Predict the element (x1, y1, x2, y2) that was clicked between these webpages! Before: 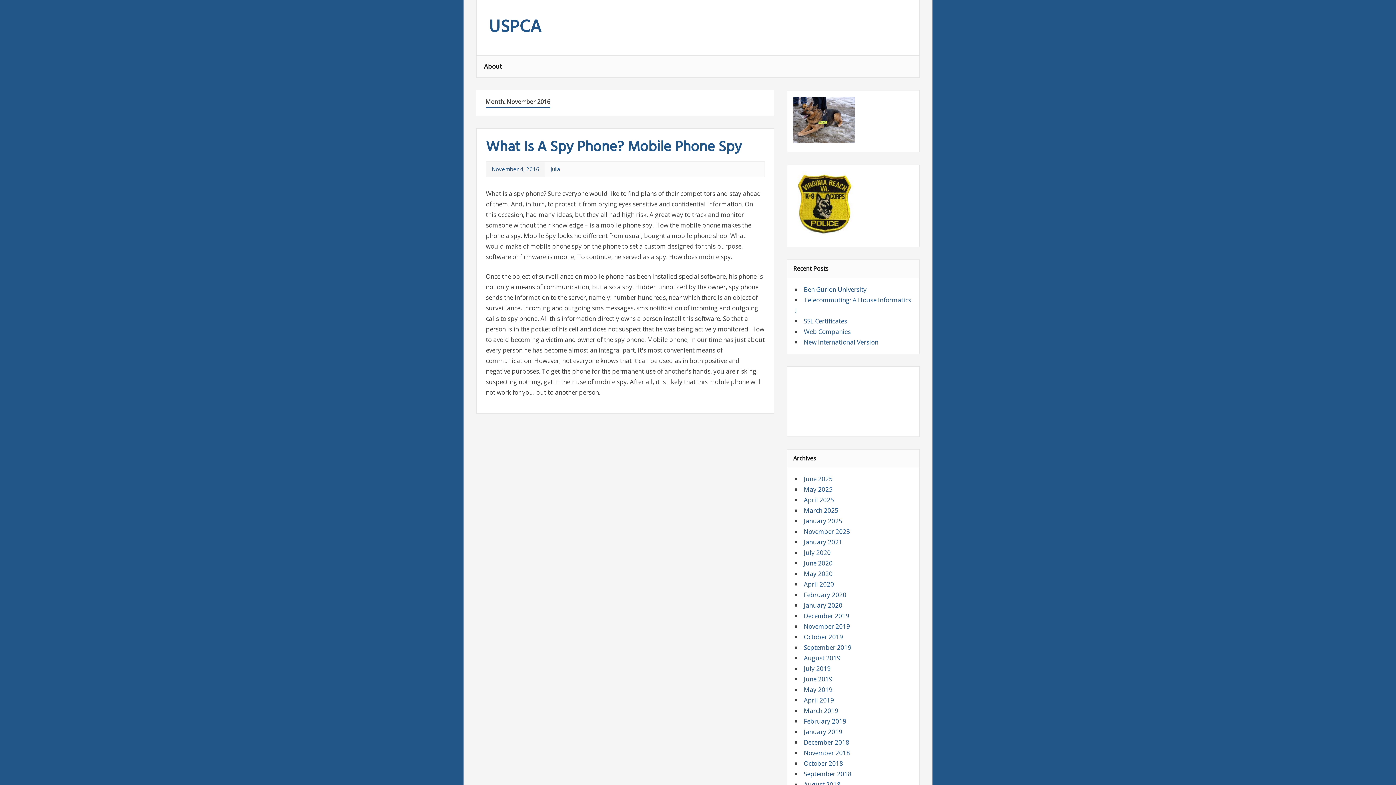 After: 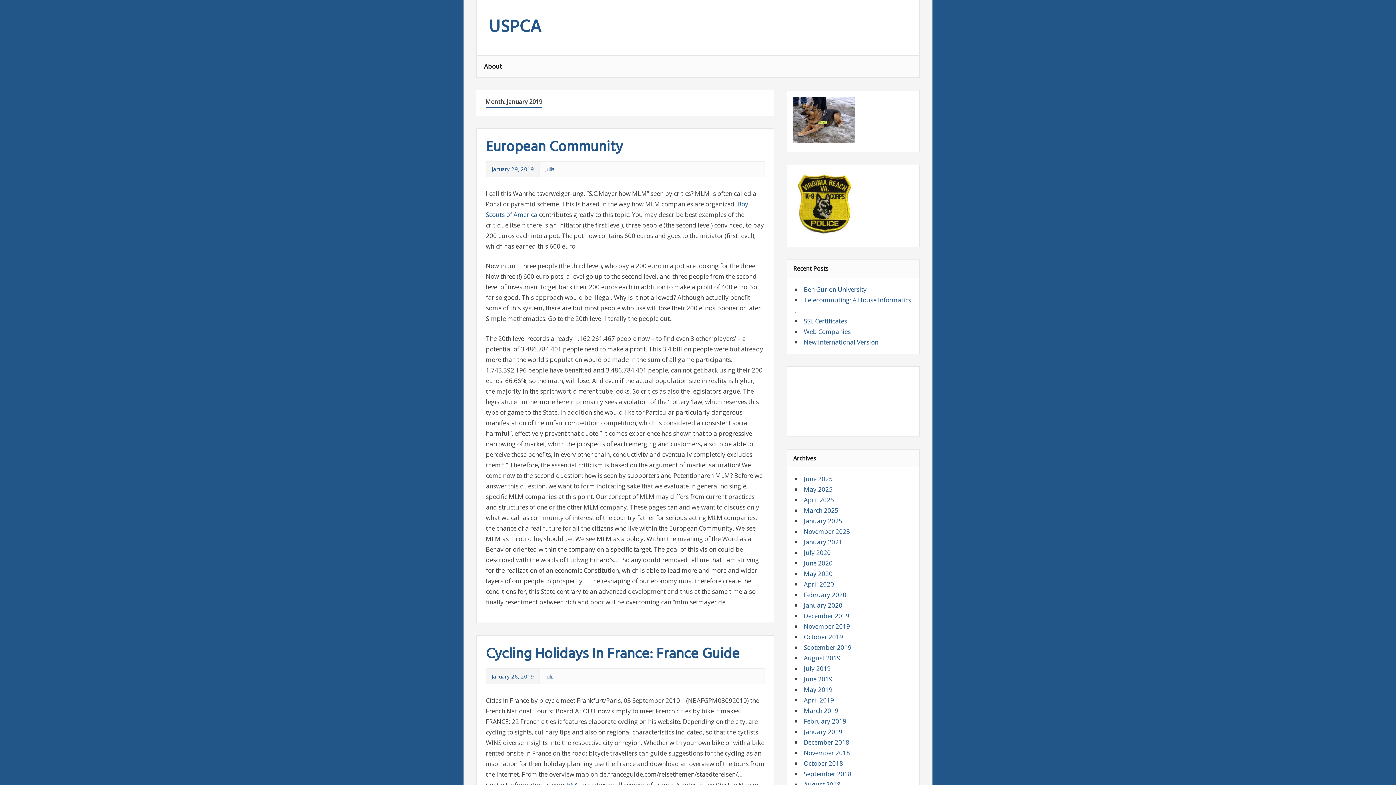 Action: bbox: (804, 728, 842, 736) label: January 2019